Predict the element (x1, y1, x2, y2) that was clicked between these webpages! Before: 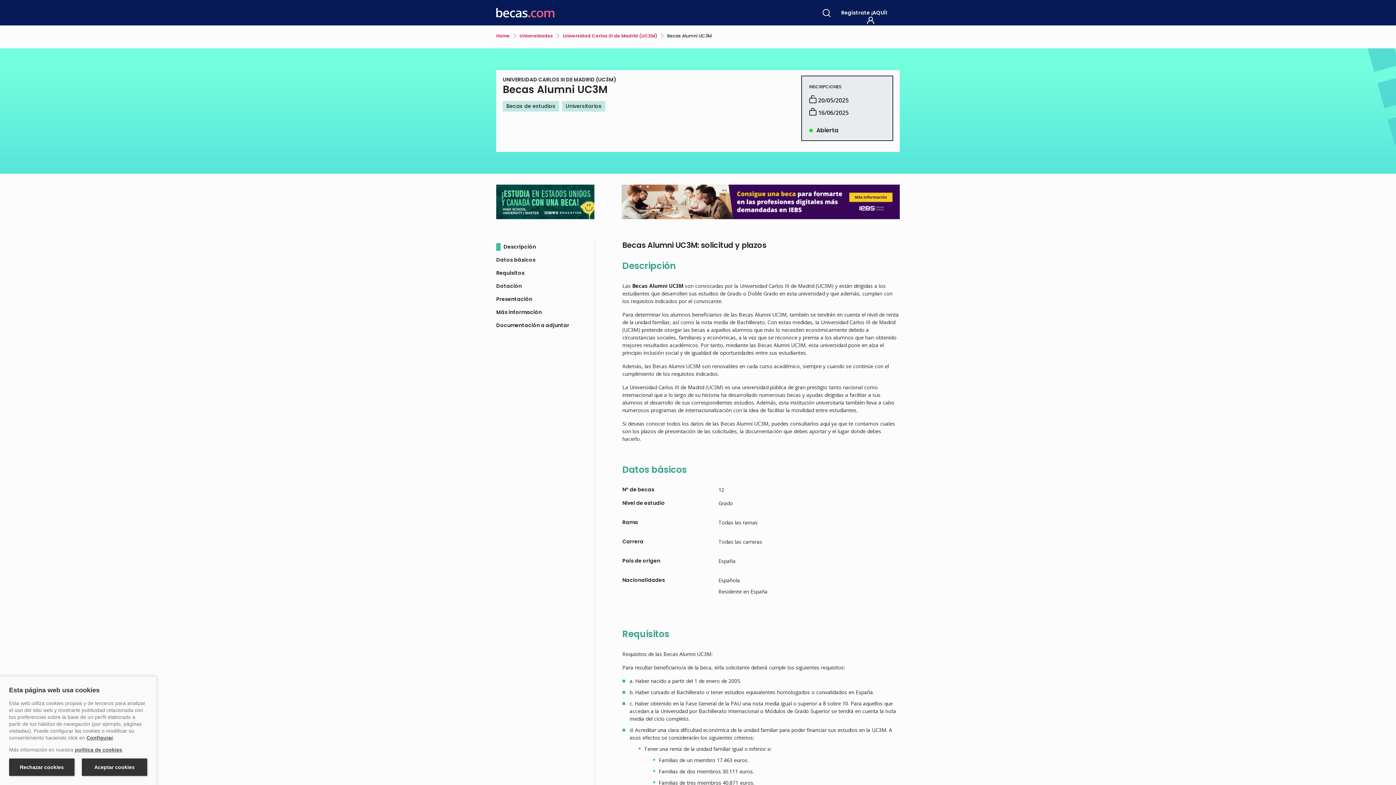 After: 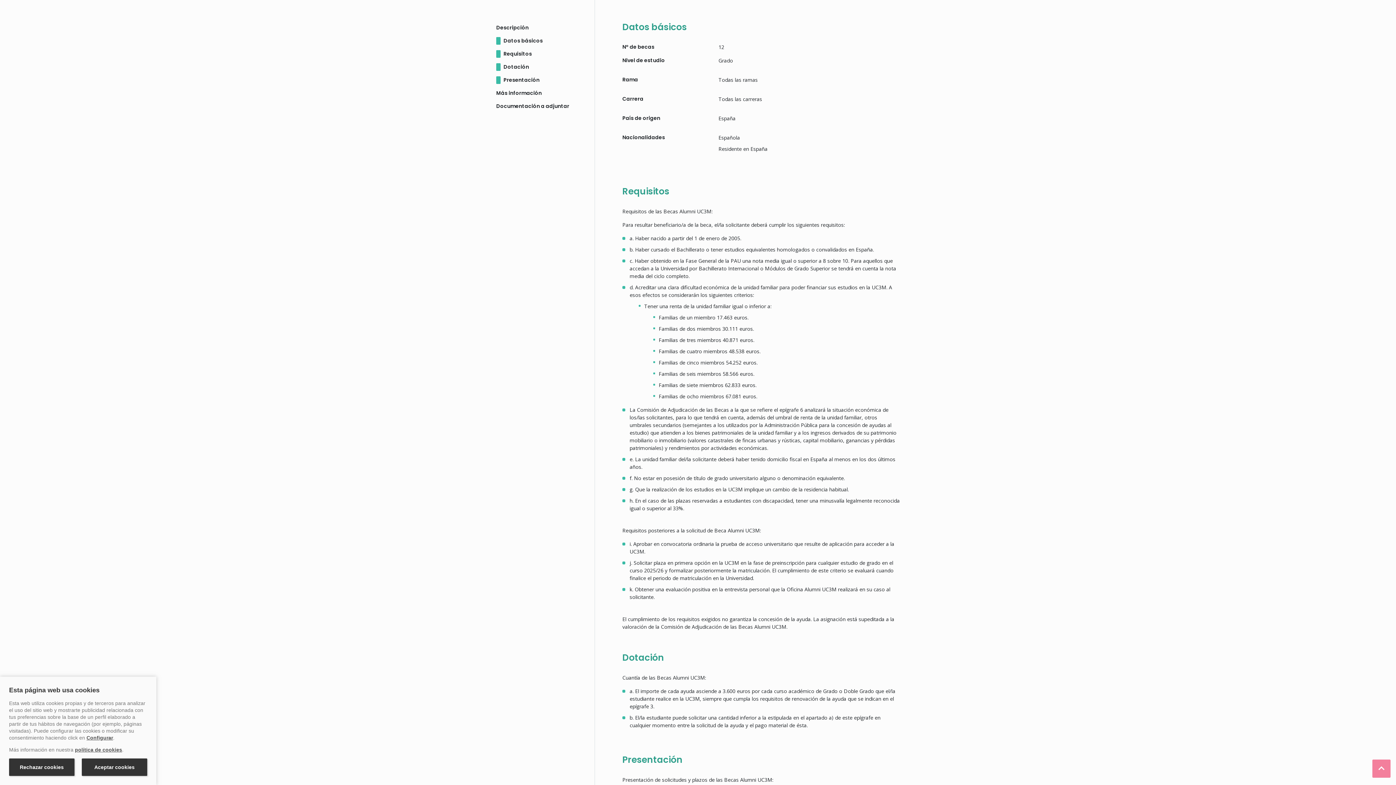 Action: label: Datos básicos bbox: (496, 256, 589, 264)